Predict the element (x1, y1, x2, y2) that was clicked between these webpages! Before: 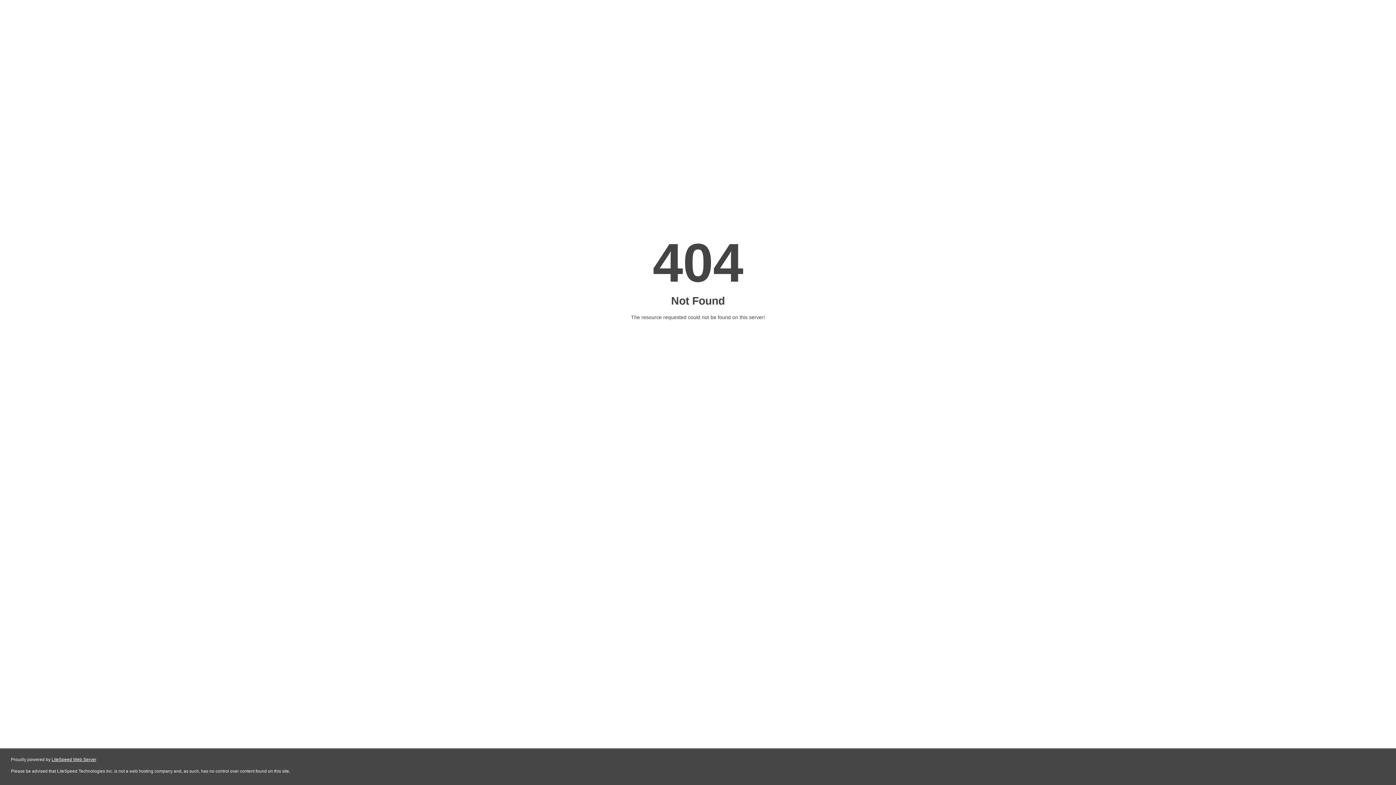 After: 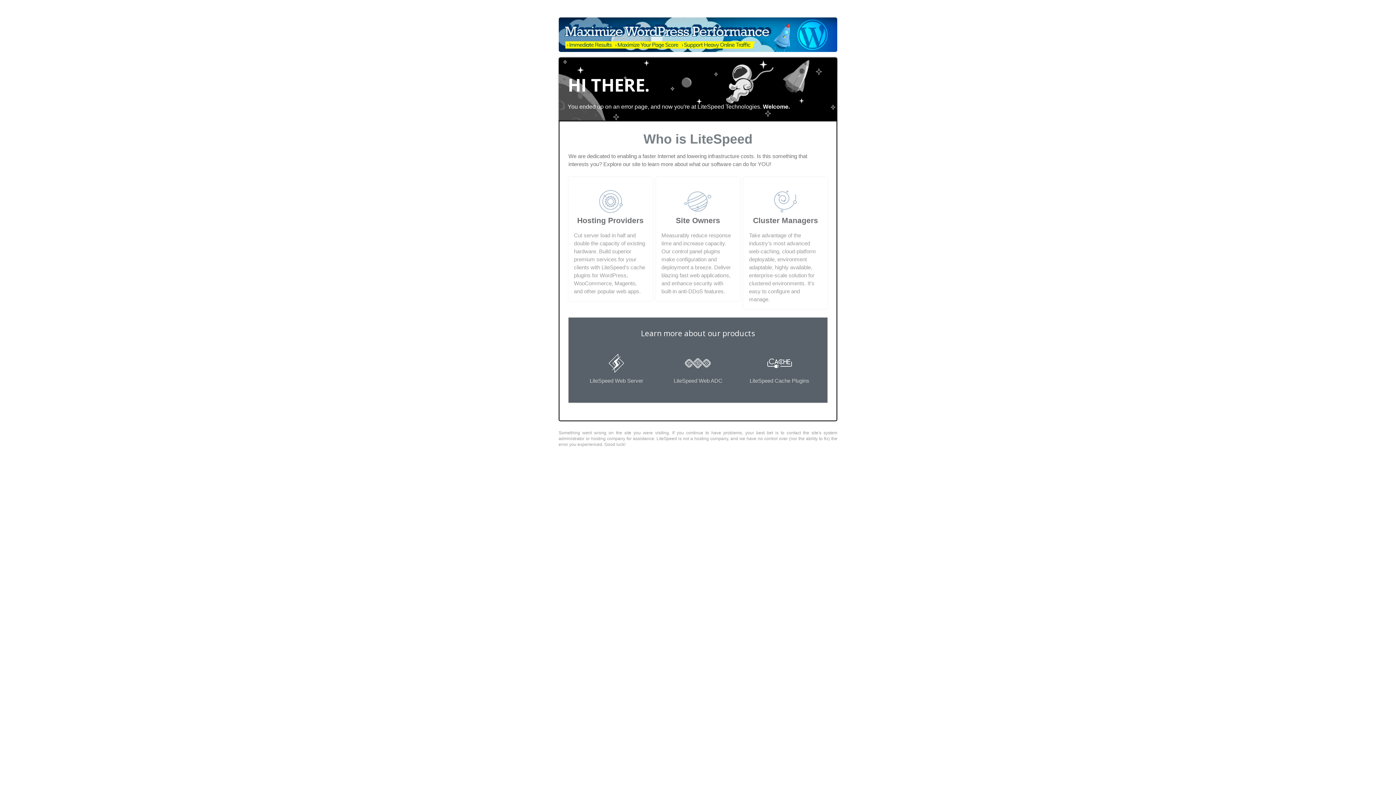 Action: bbox: (51, 757, 96, 762) label: LiteSpeed Web Server